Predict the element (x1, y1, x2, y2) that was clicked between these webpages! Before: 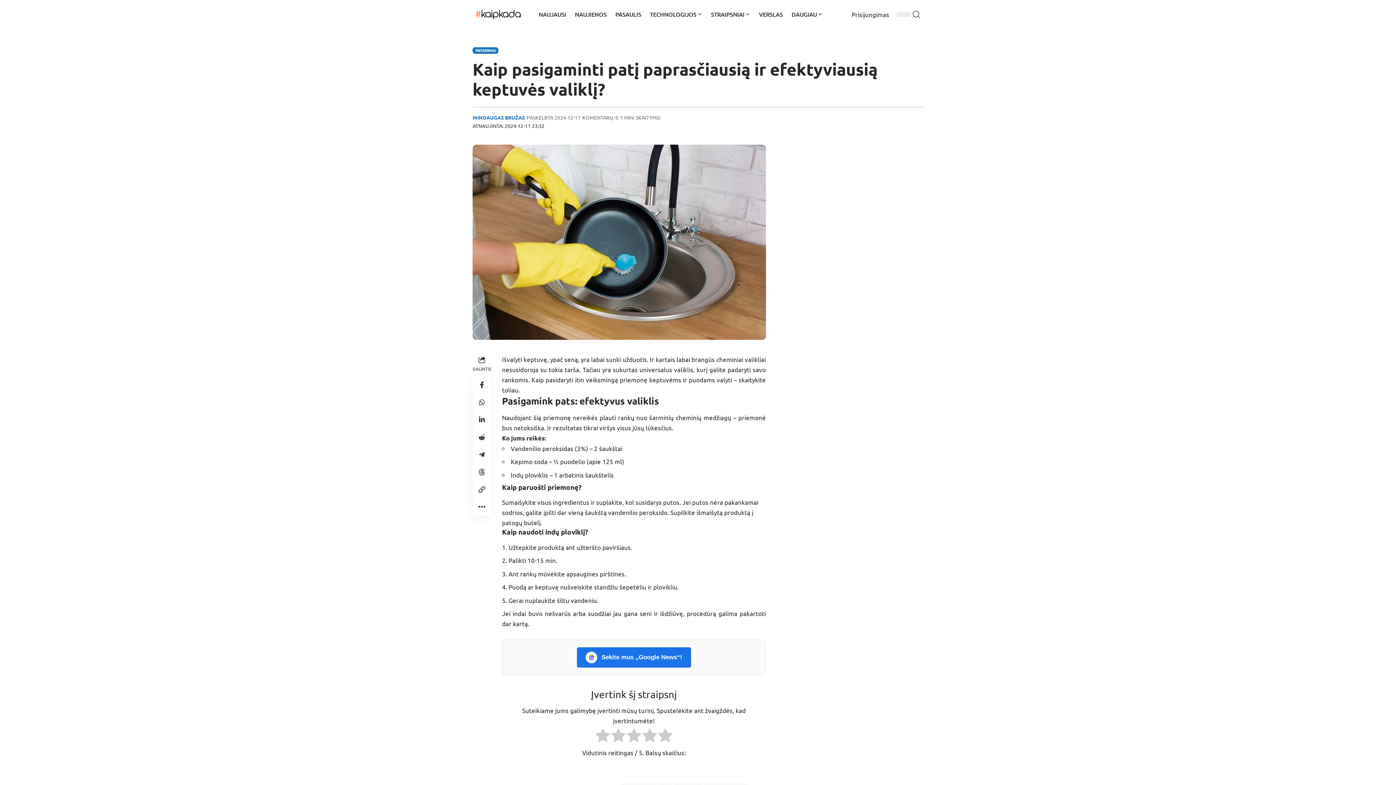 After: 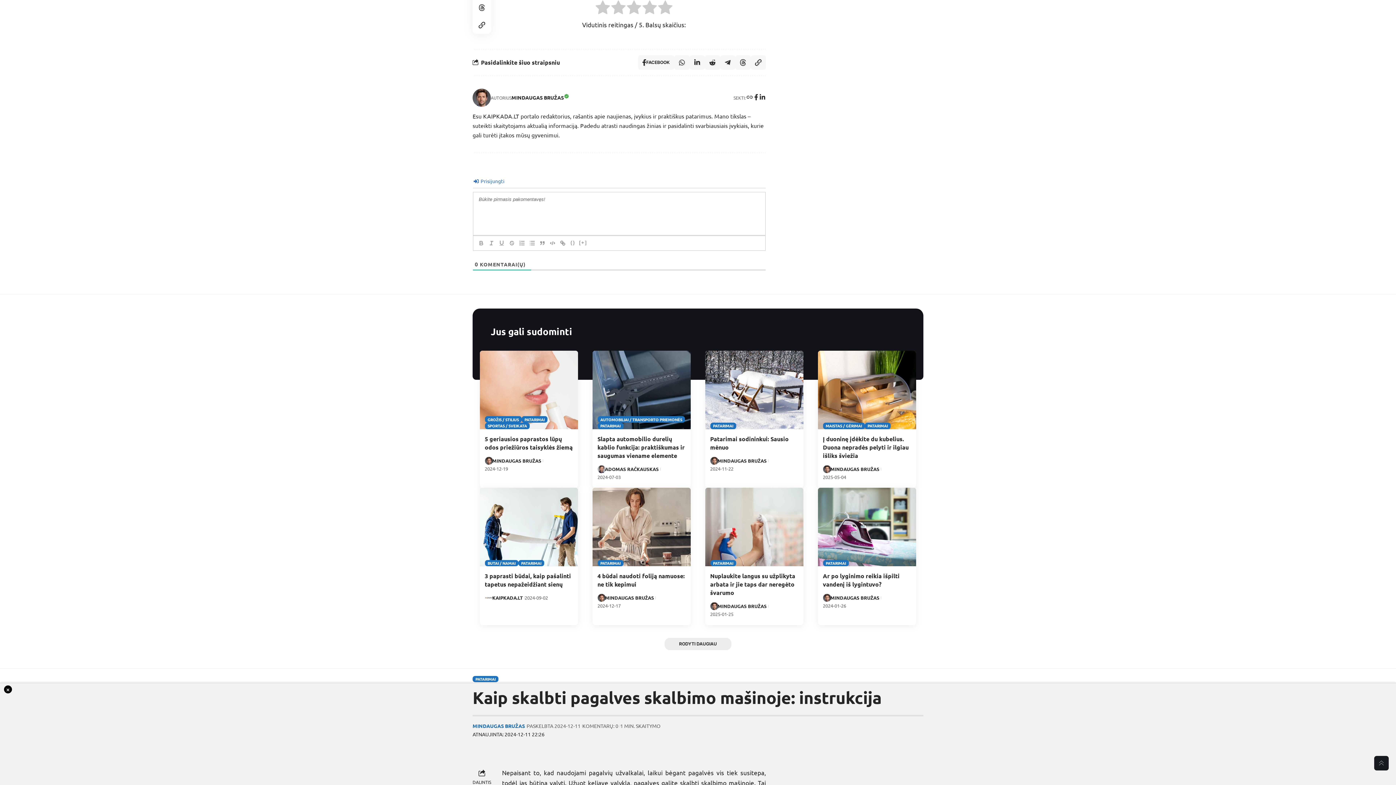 Action: bbox: (582, 113, 618, 121) label: KOMENTARŲ: 0